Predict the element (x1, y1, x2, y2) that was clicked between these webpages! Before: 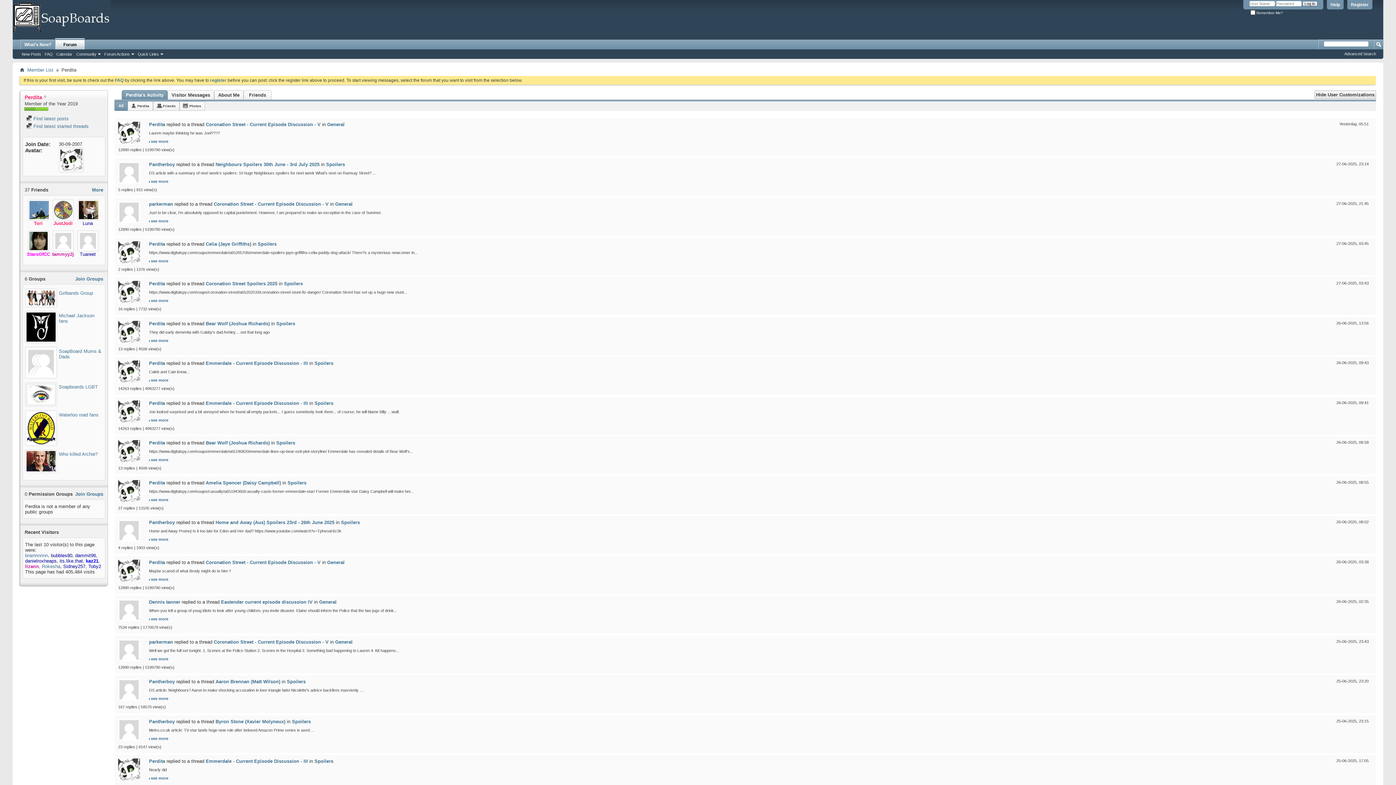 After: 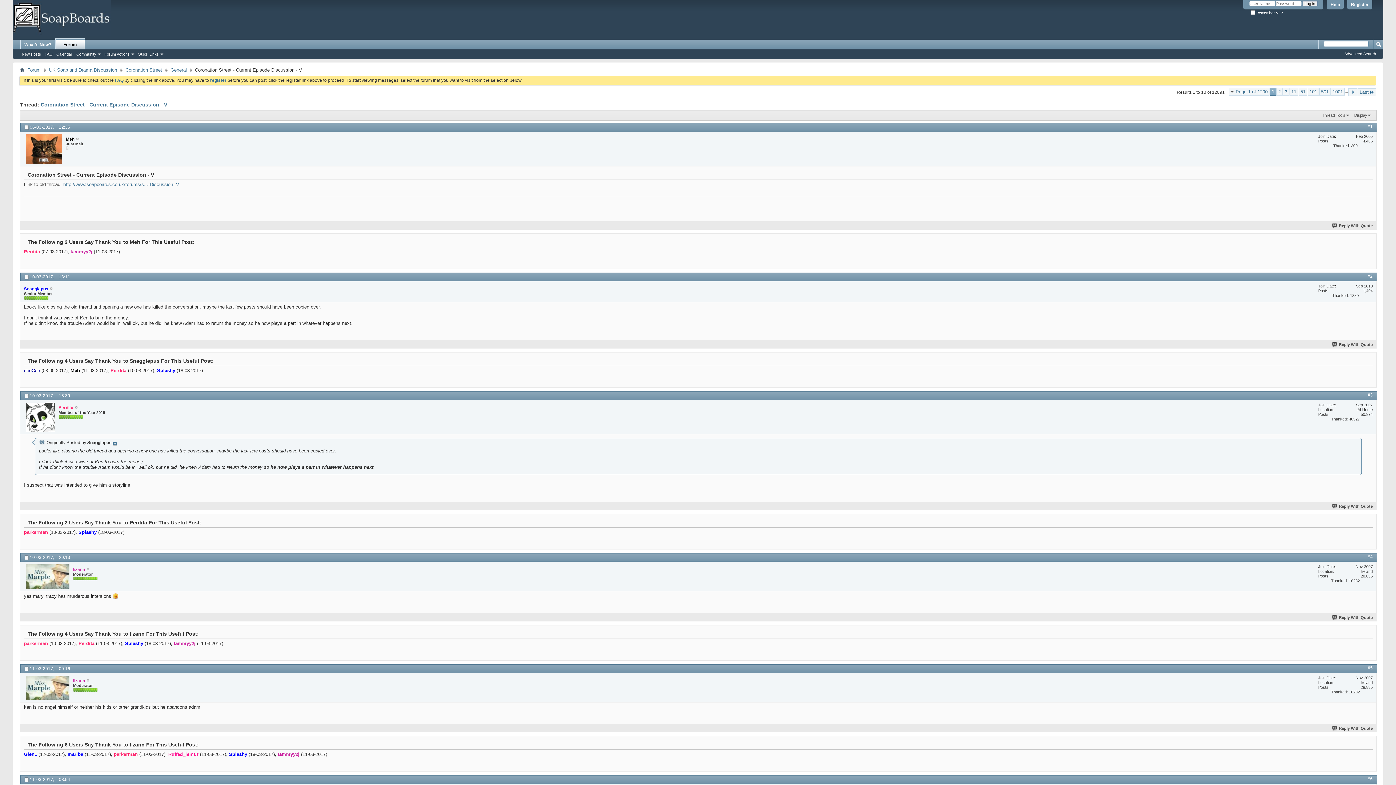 Action: bbox: (205, 559, 320, 565) label: Coronation Street - Current Episode Discussion - V